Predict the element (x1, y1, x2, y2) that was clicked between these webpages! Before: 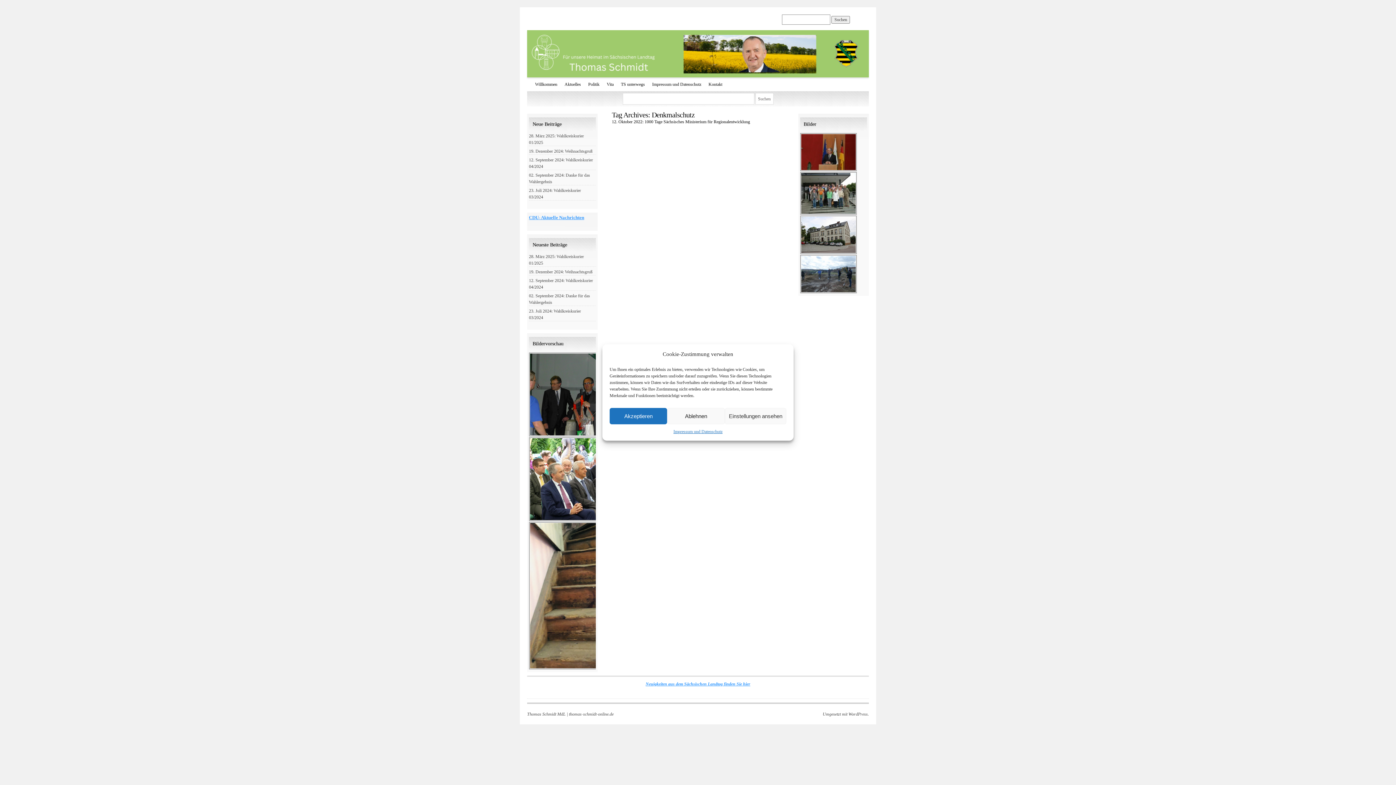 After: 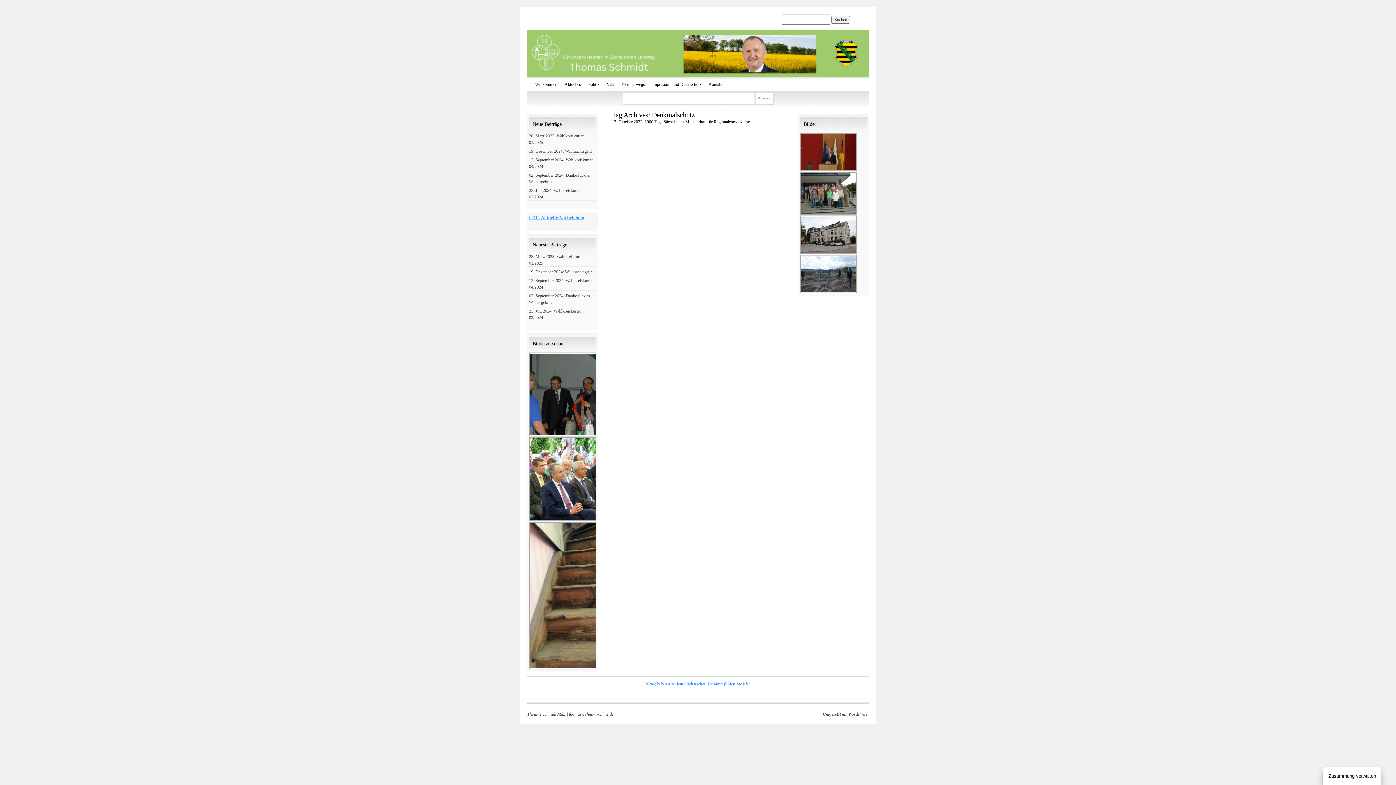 Action: bbox: (667, 408, 725, 424) label: Ablehnen